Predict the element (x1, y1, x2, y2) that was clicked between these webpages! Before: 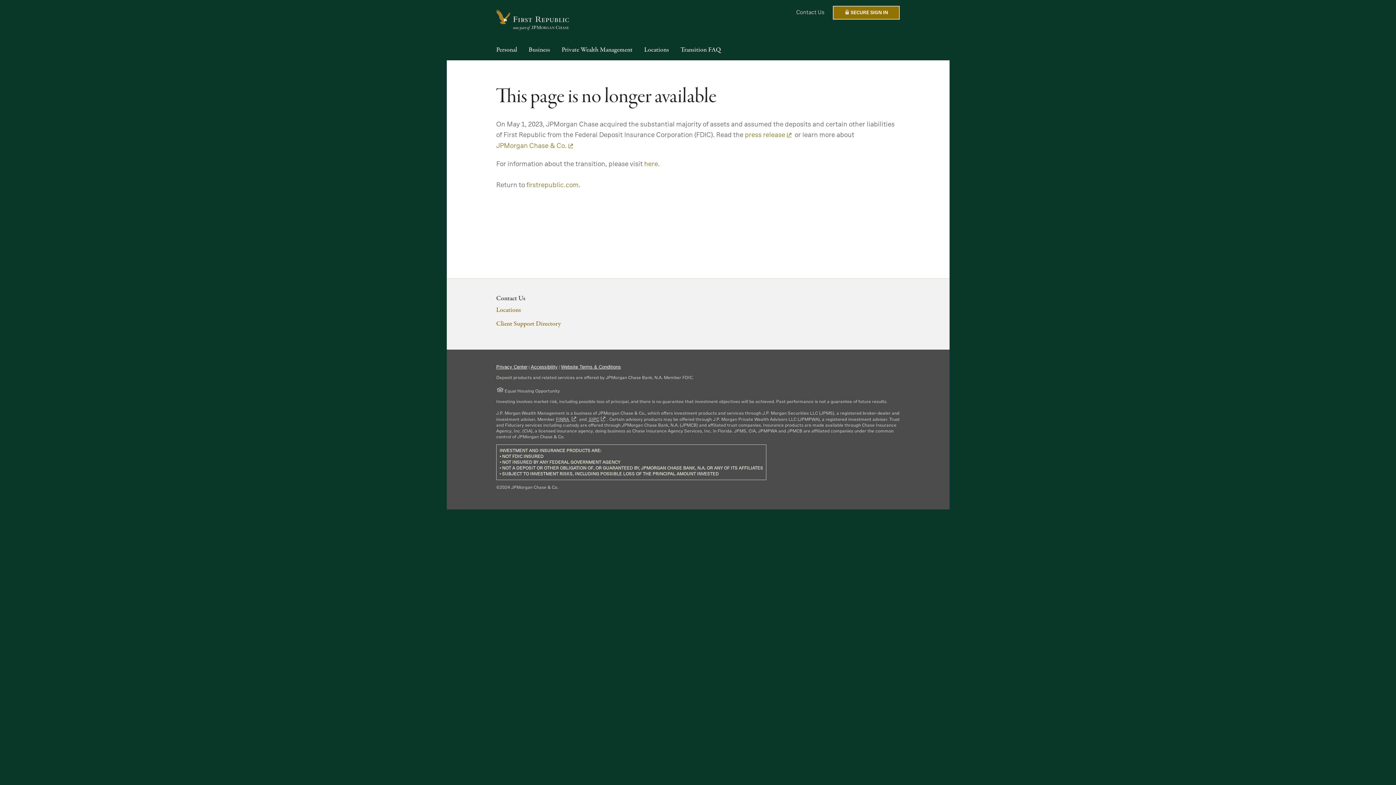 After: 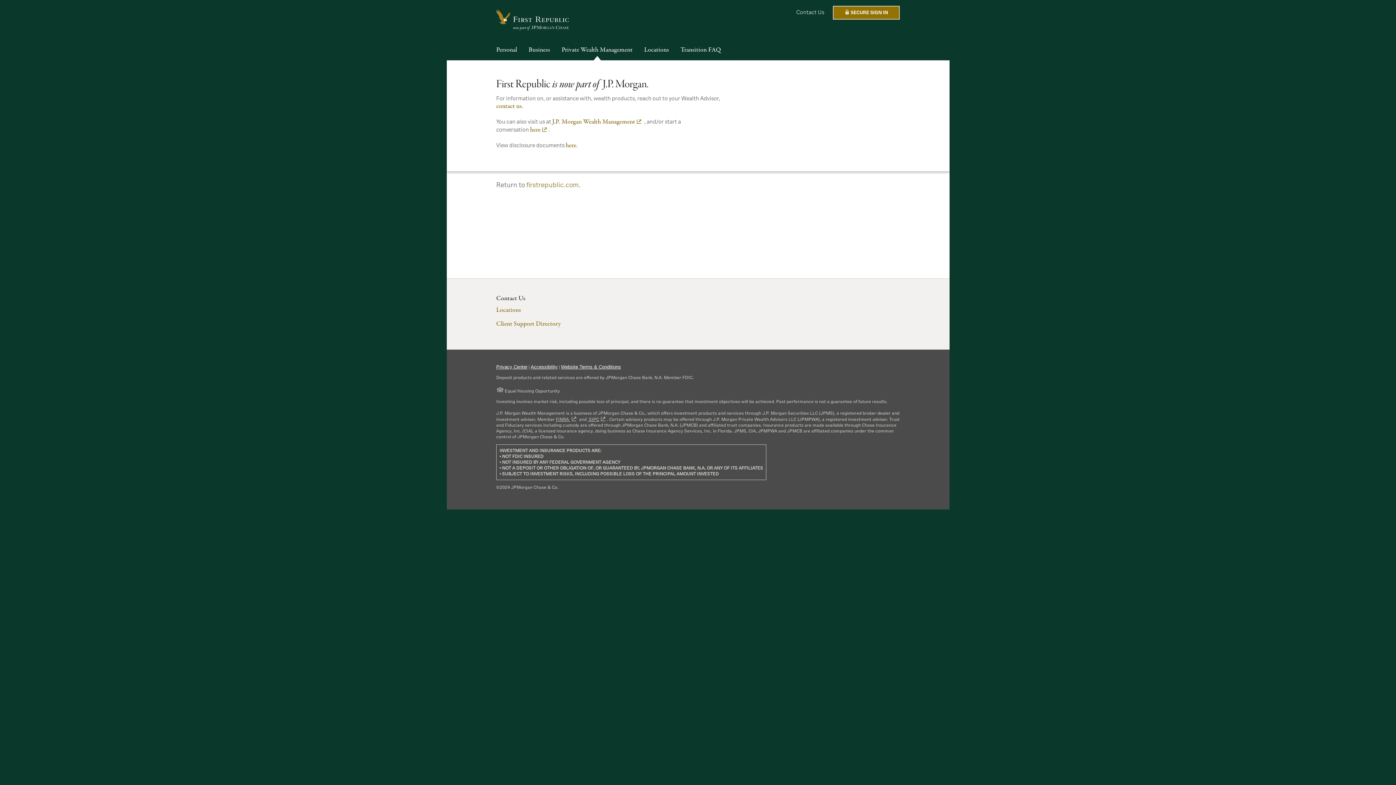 Action: label: Private Wealth Management bbox: (561, 45, 632, 60)